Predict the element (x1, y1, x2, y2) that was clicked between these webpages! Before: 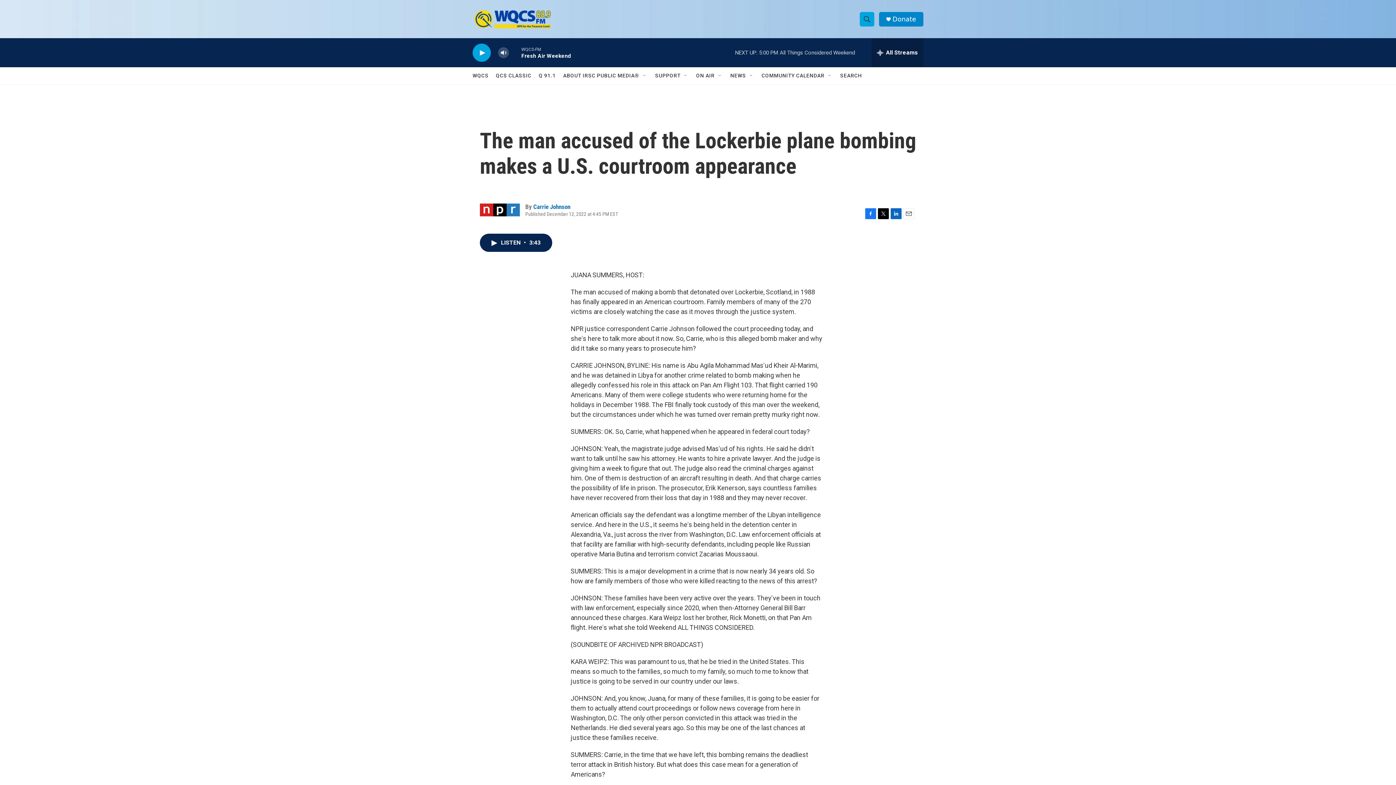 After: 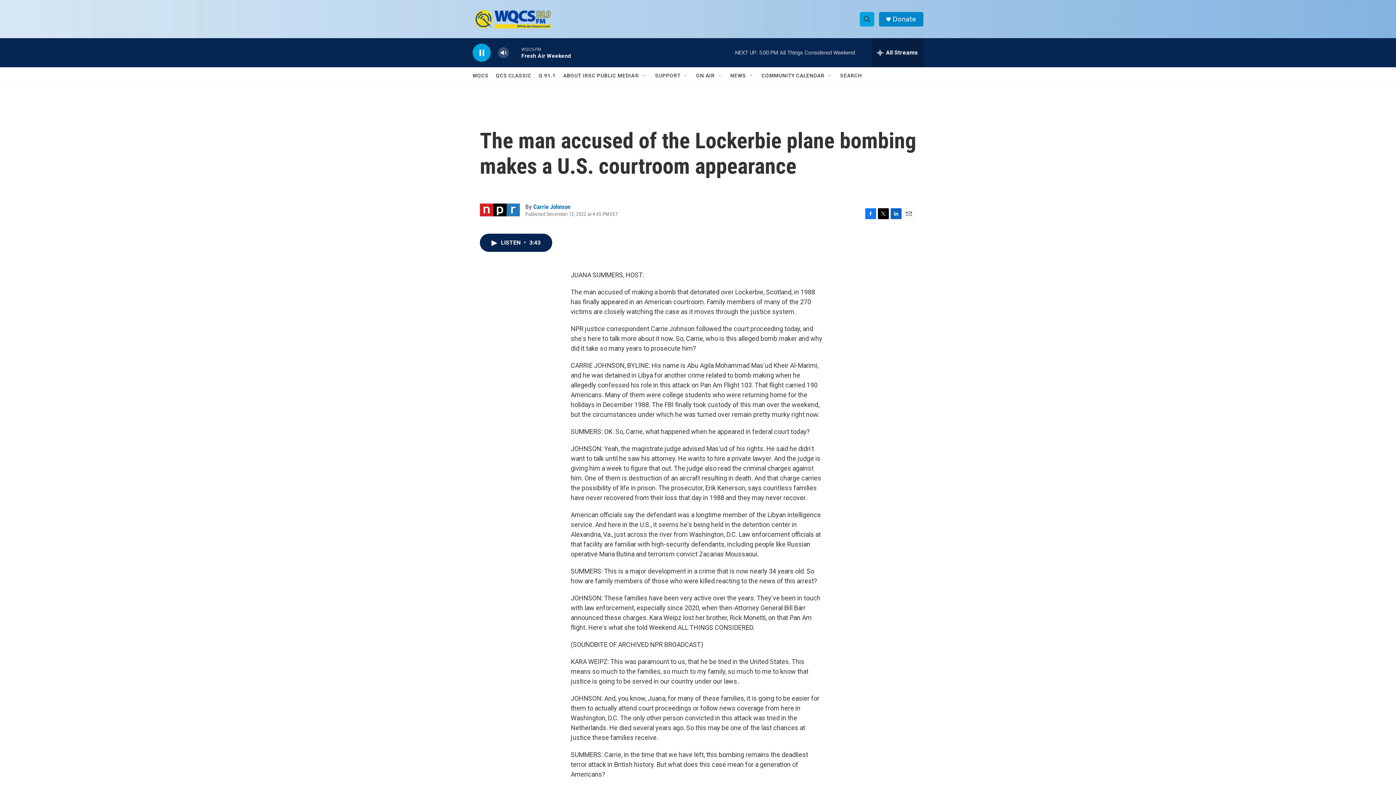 Action: bbox: (476, 48, 487, 56) label: play